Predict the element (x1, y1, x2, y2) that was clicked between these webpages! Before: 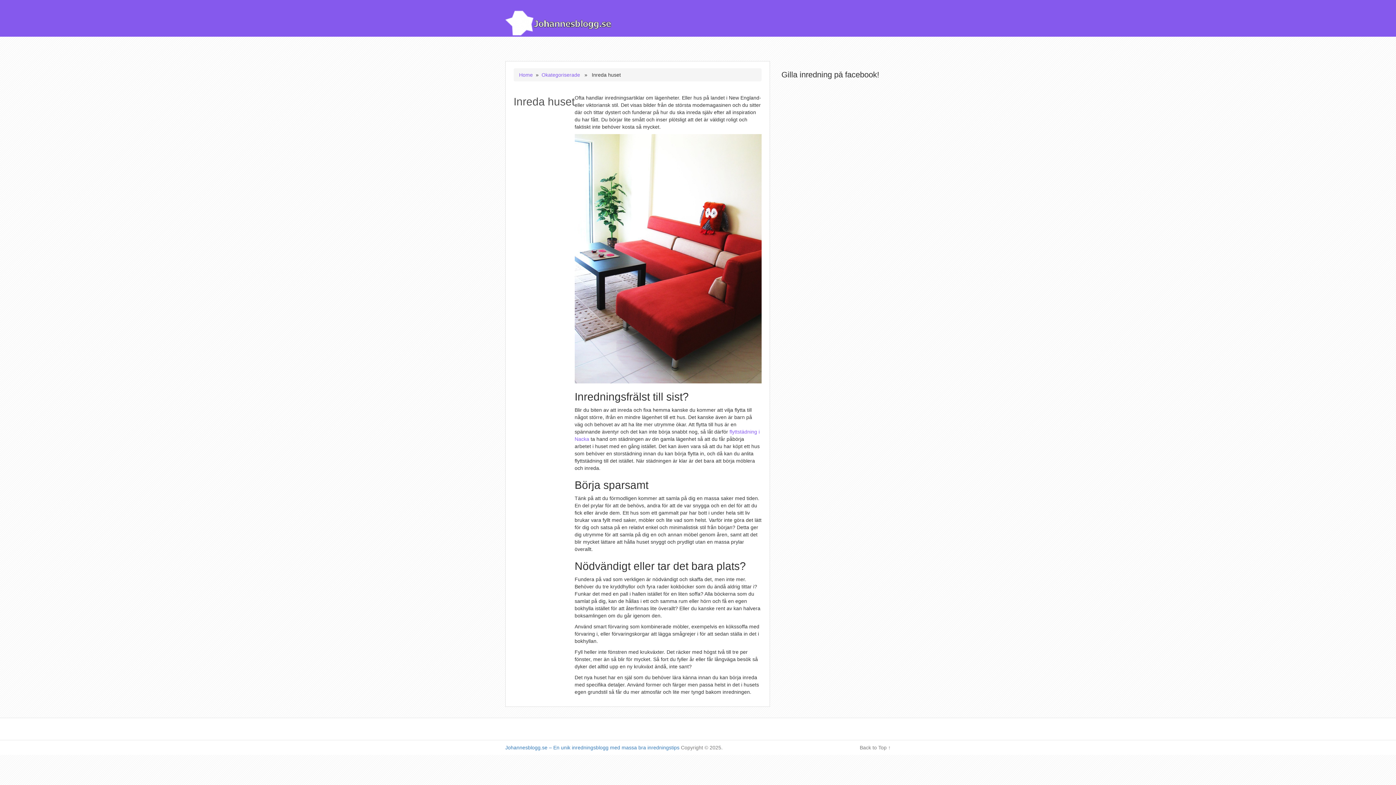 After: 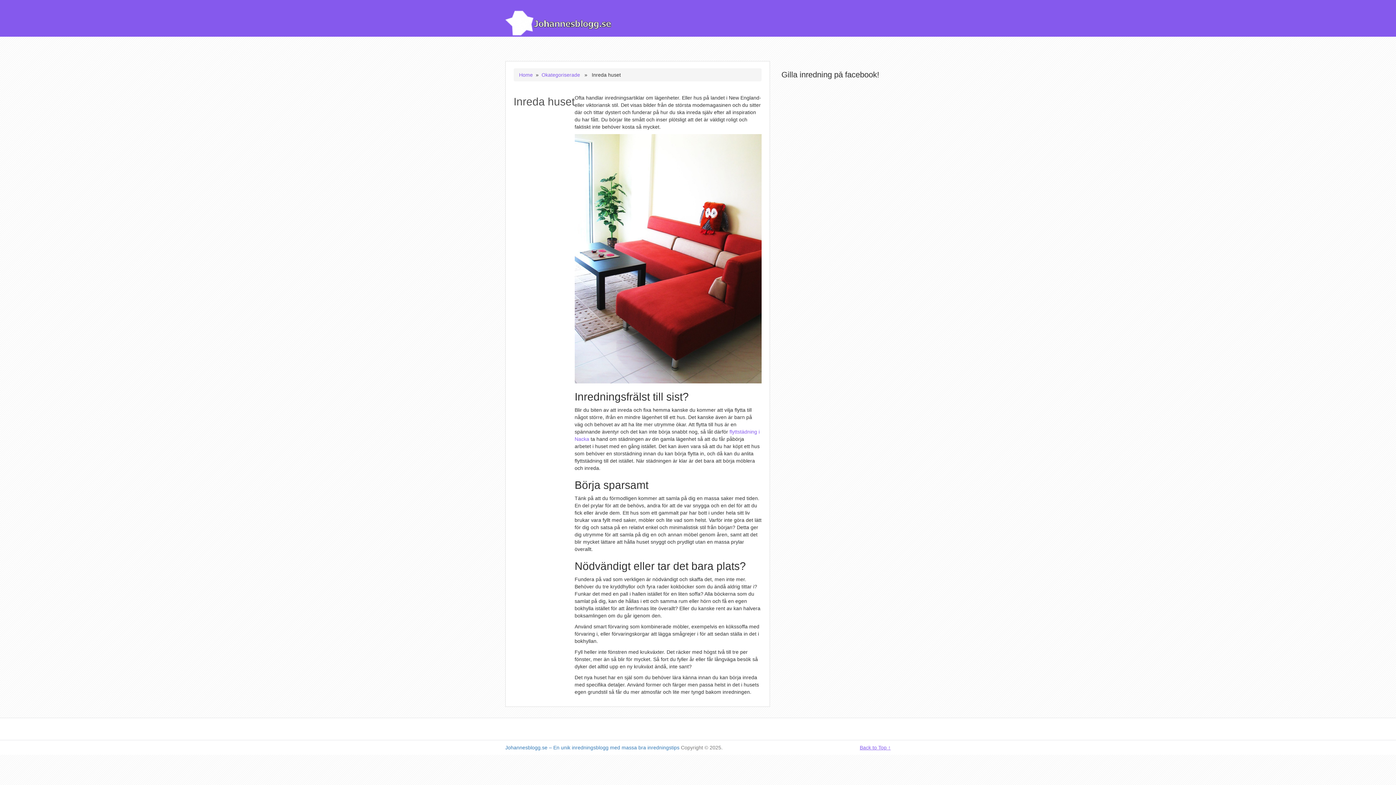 Action: bbox: (860, 745, 890, 750) label: Back to Top ↑